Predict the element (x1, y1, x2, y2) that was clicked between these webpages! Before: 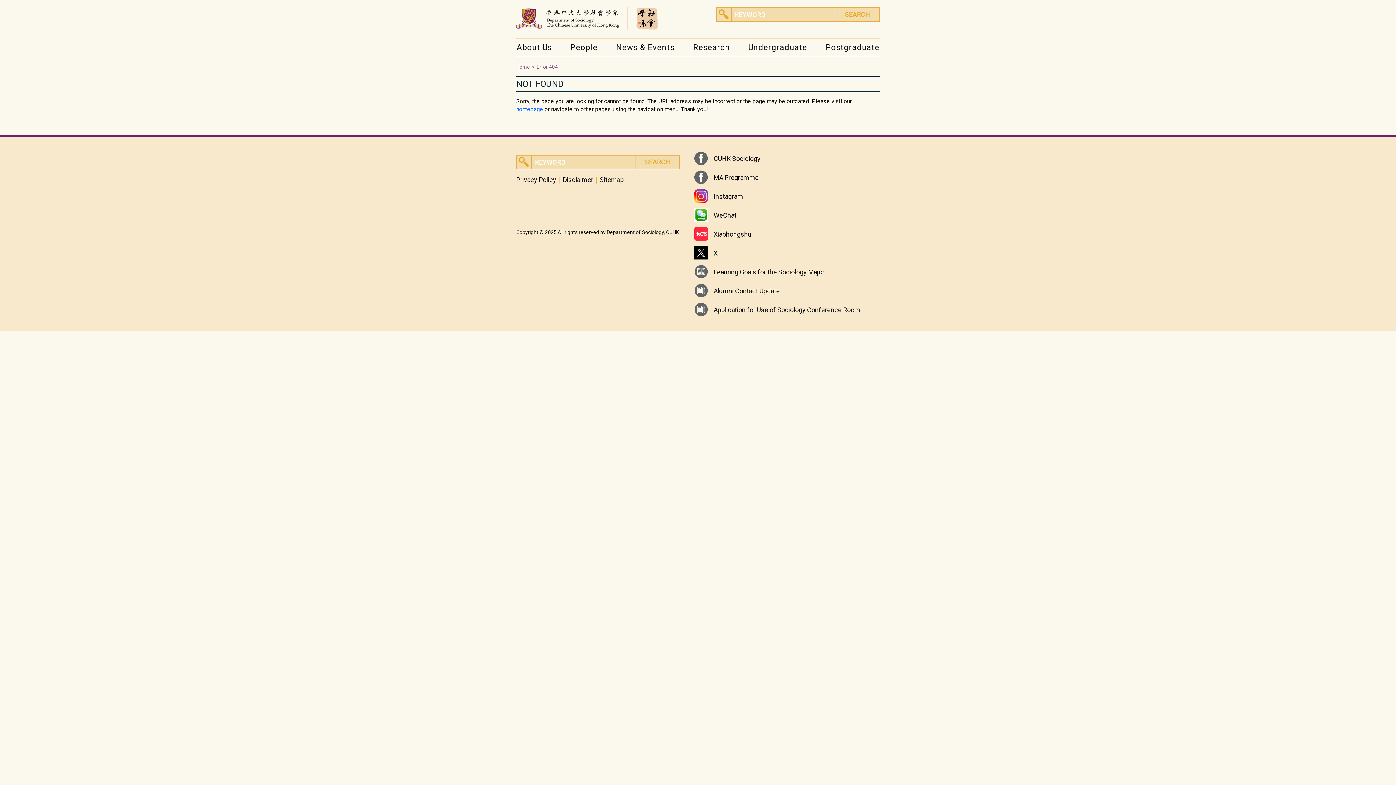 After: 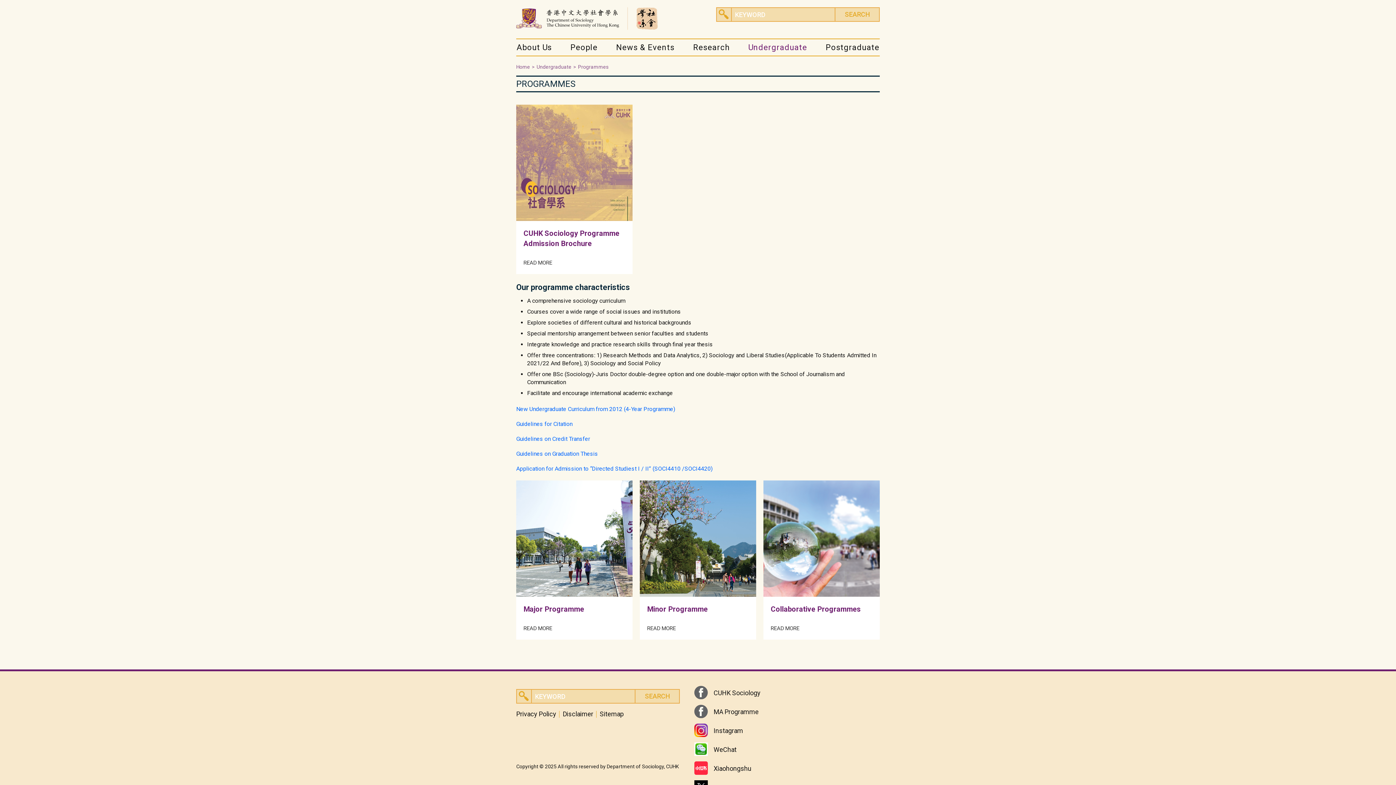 Action: label: Undergraduate bbox: (748, 39, 807, 55)